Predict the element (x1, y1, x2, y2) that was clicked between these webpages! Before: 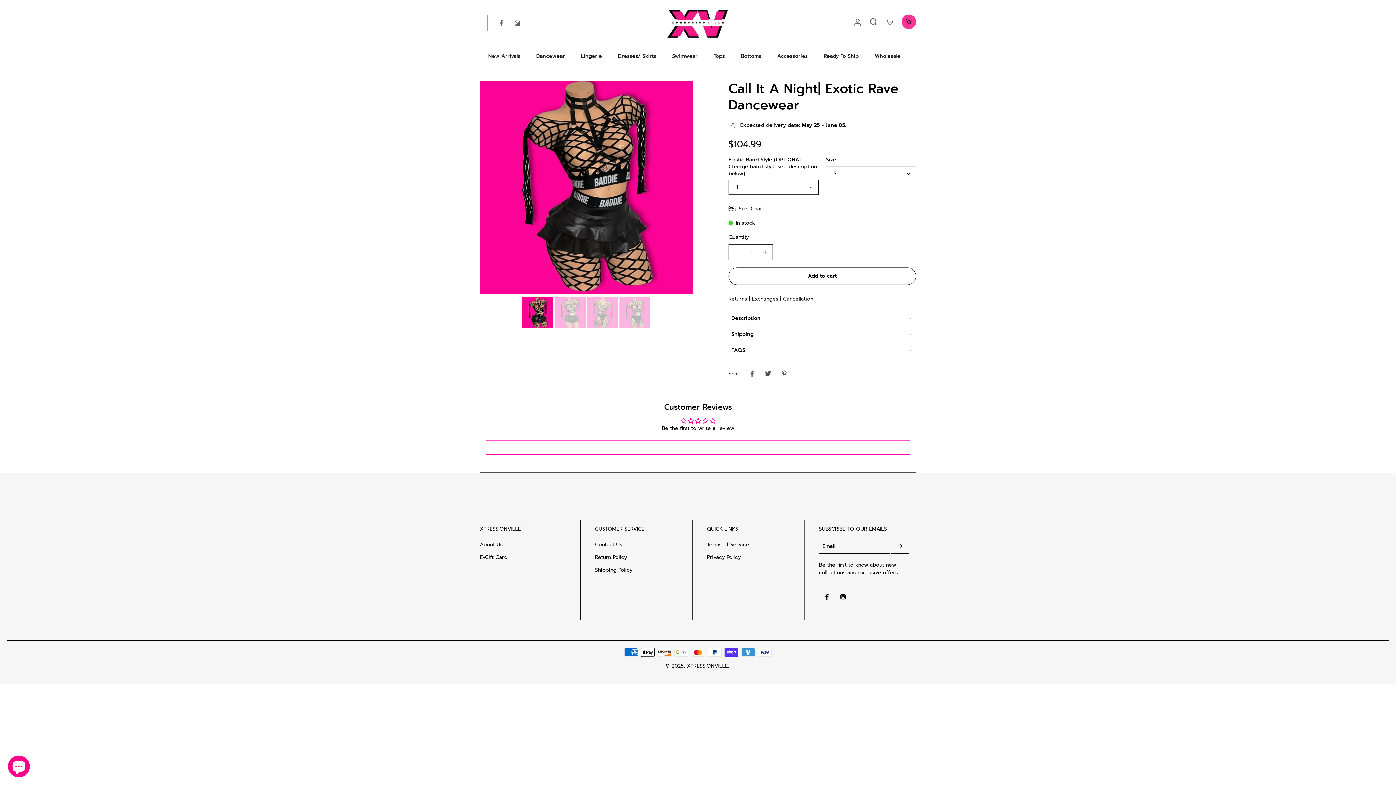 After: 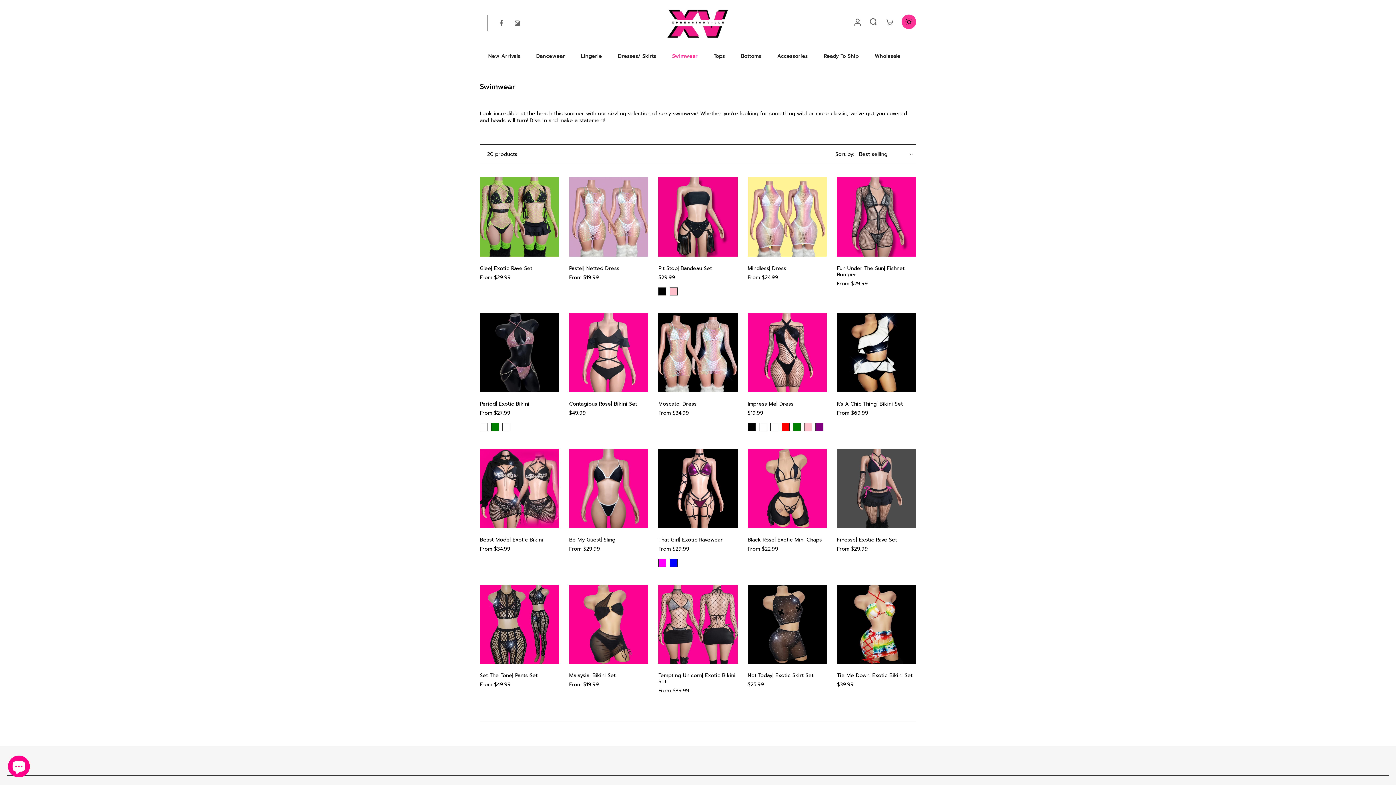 Action: bbox: (672, 49, 705, 63) label: Swimwear